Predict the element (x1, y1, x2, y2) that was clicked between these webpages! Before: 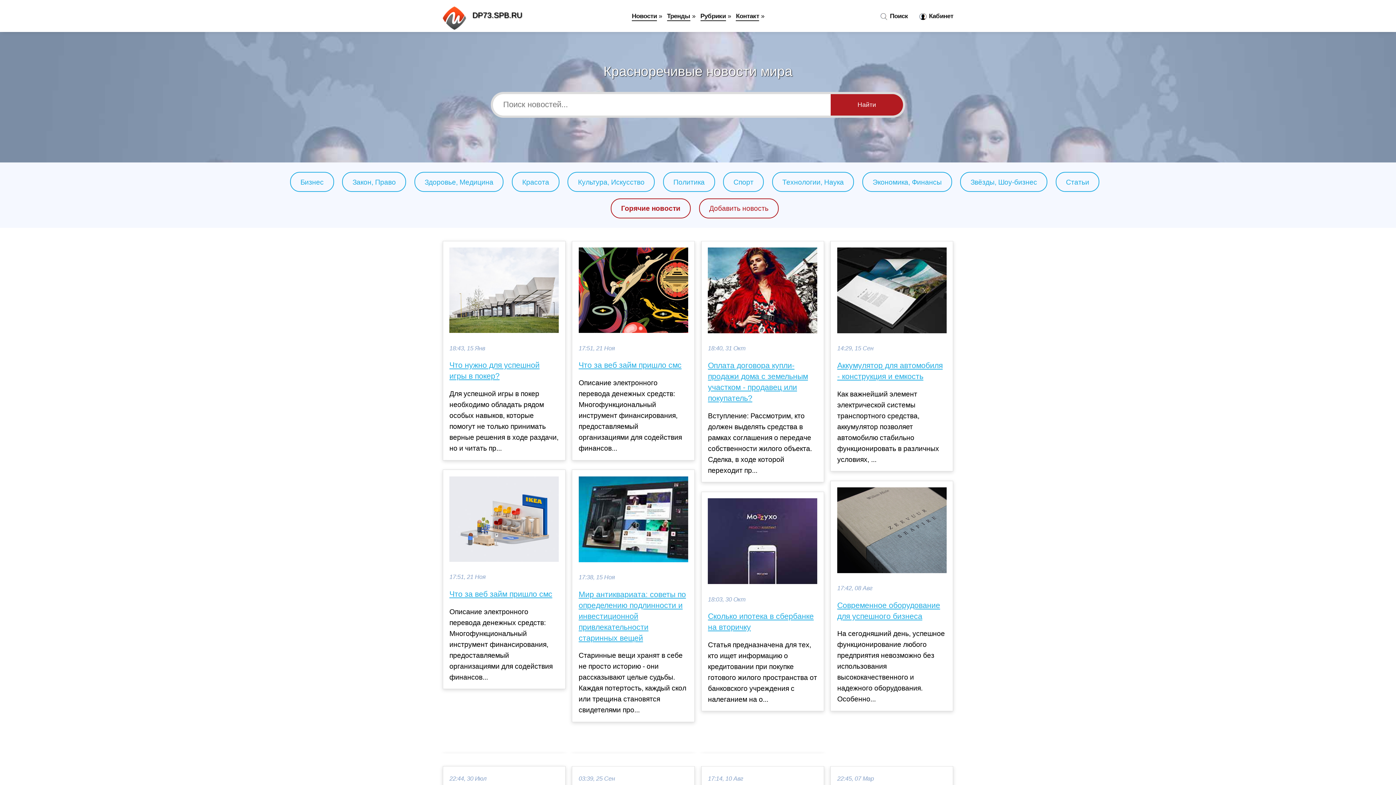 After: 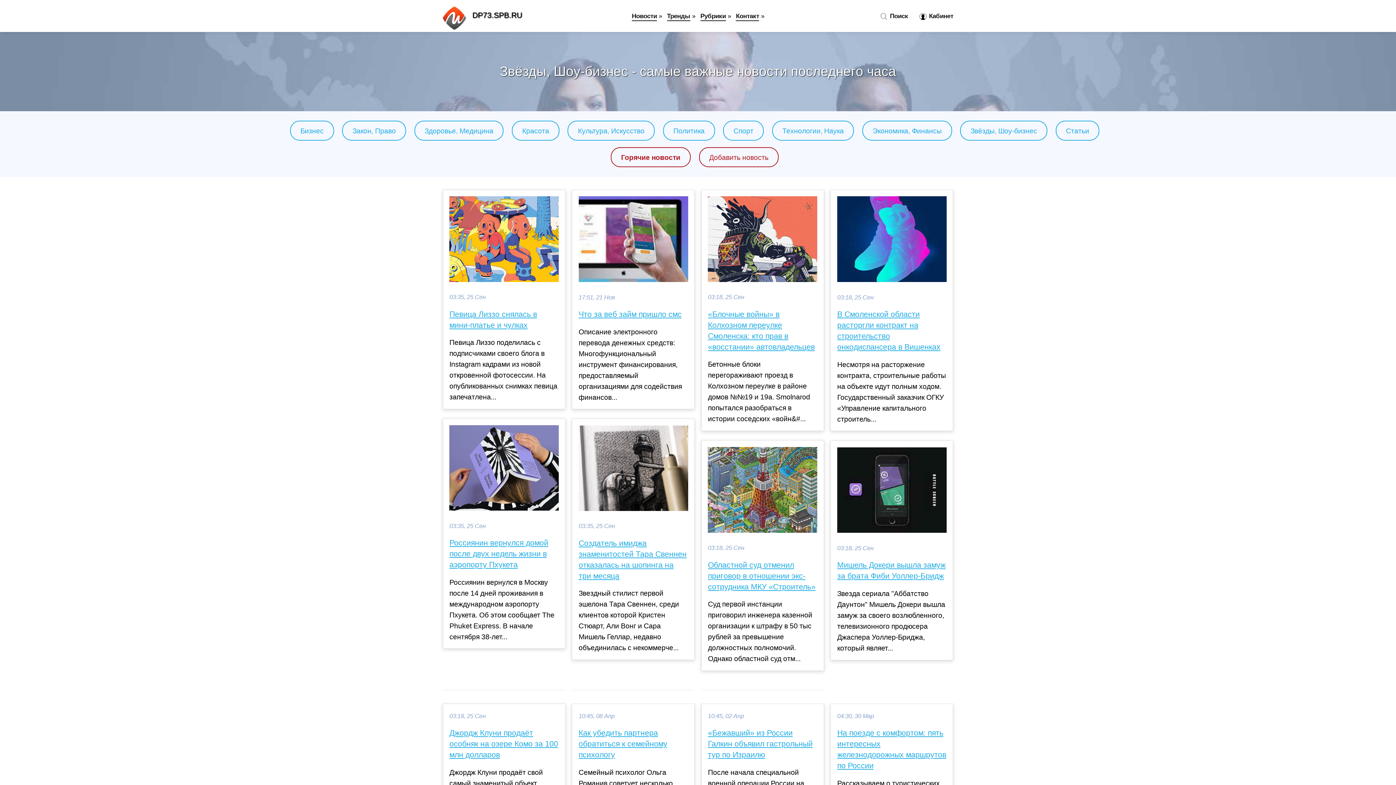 Action: label: Звёзды, Шоу-бизнес bbox: (970, 178, 1037, 186)